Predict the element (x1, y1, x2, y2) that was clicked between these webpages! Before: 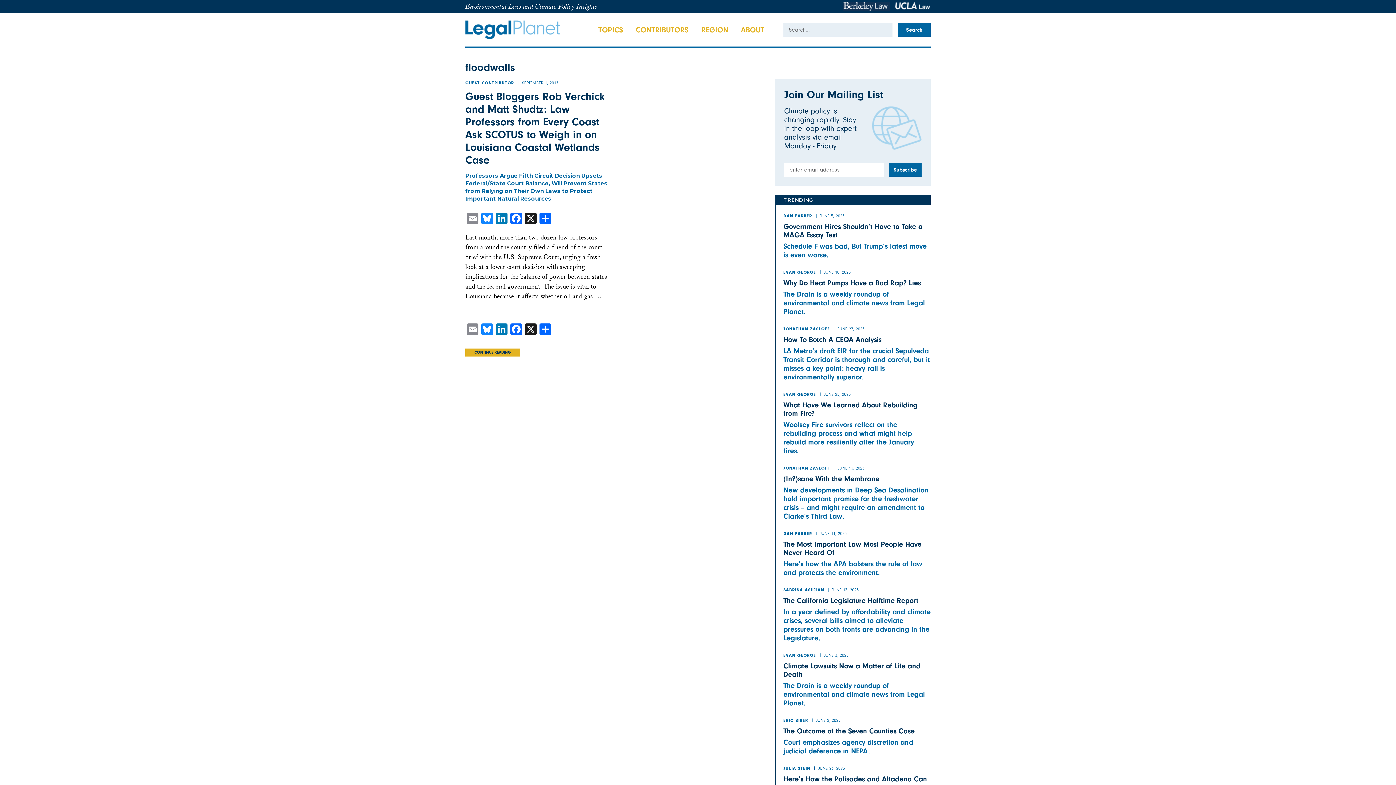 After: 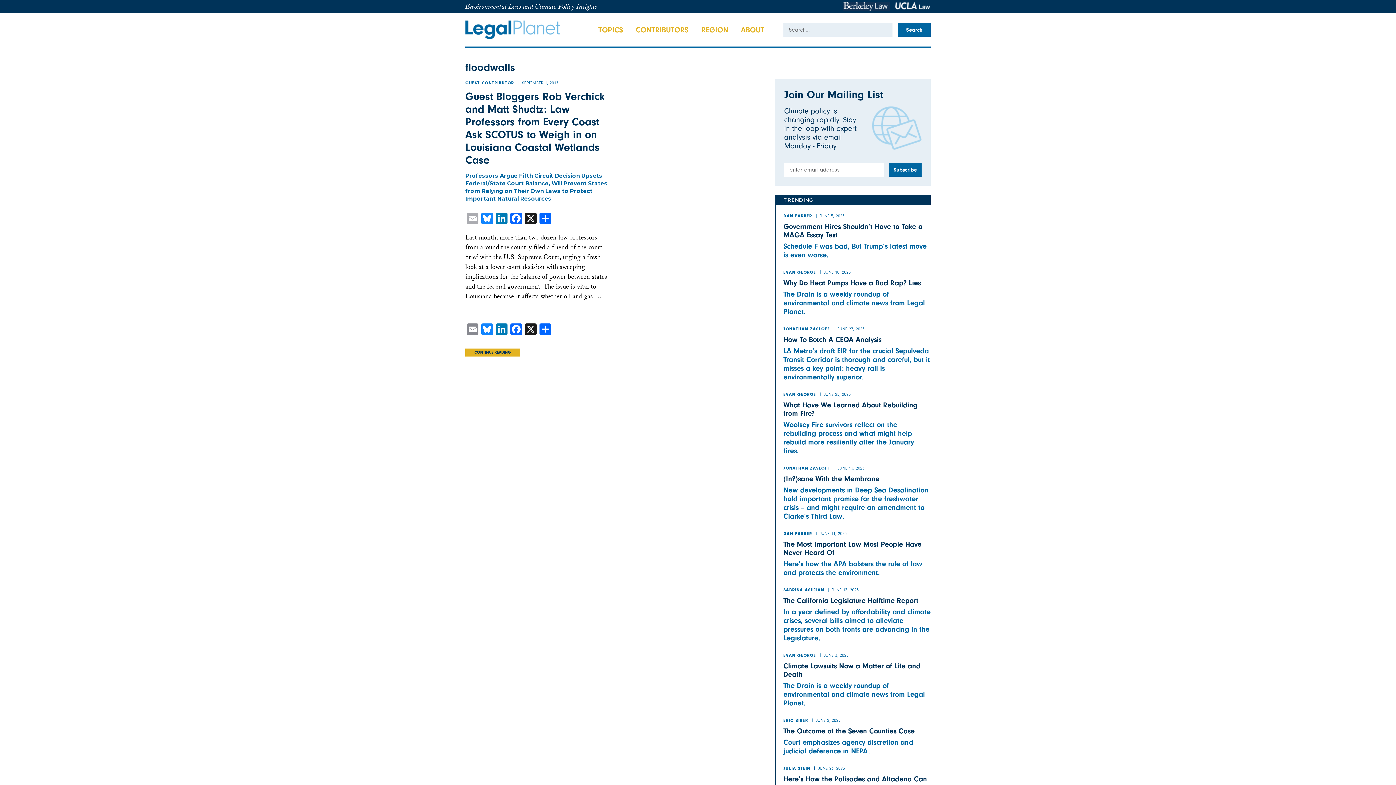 Action: bbox: (465, 212, 480, 226) label: Email